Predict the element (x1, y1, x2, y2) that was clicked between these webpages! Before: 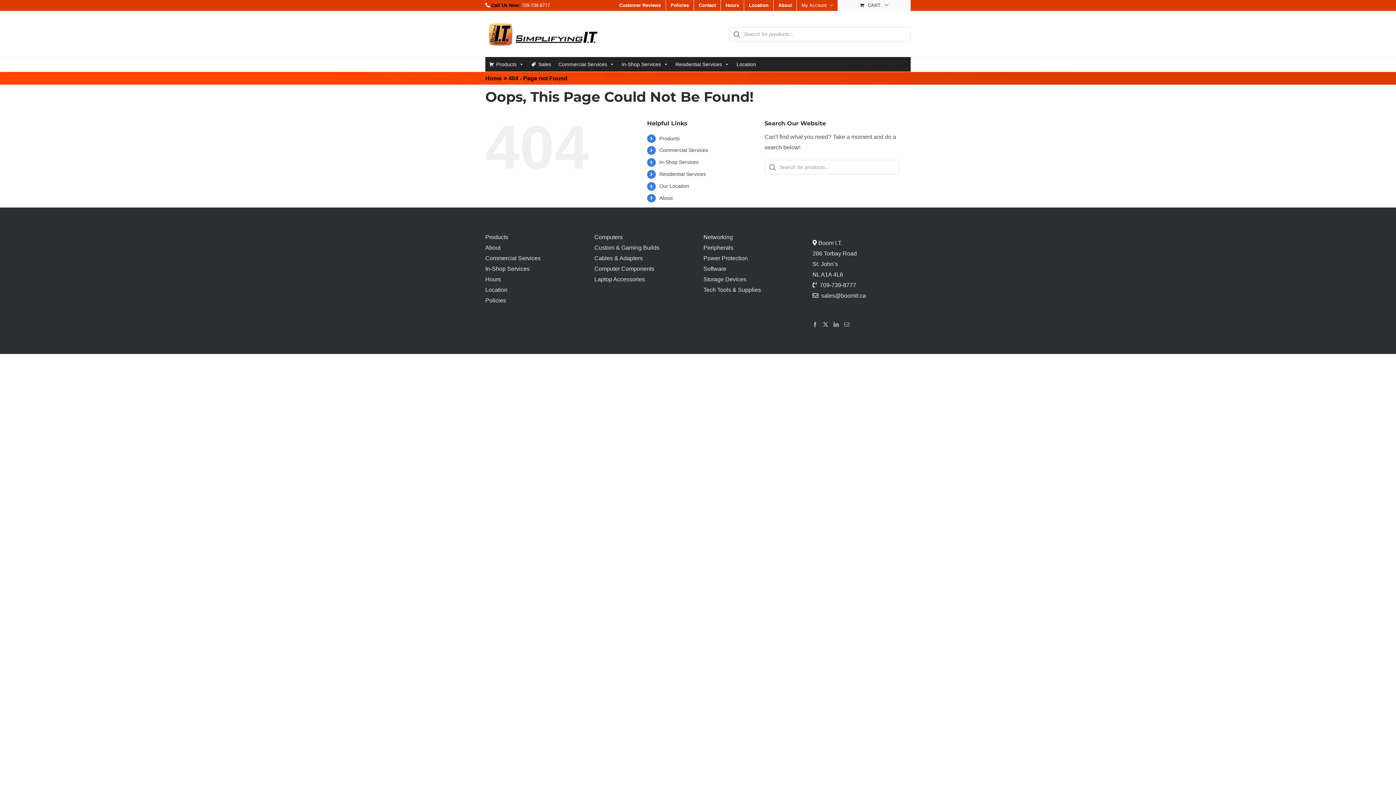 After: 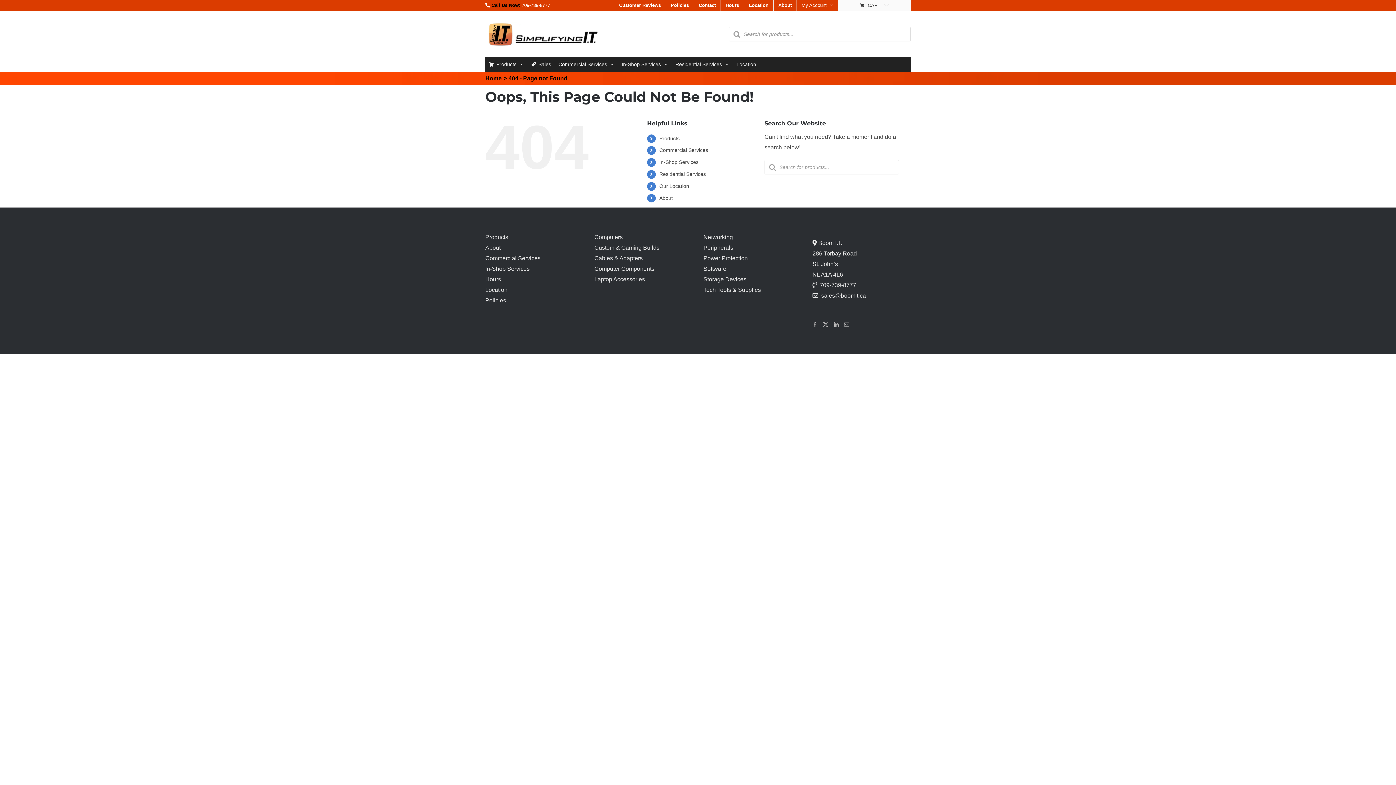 Action: label: 709-739-8777 bbox: (521, 2, 550, 8)